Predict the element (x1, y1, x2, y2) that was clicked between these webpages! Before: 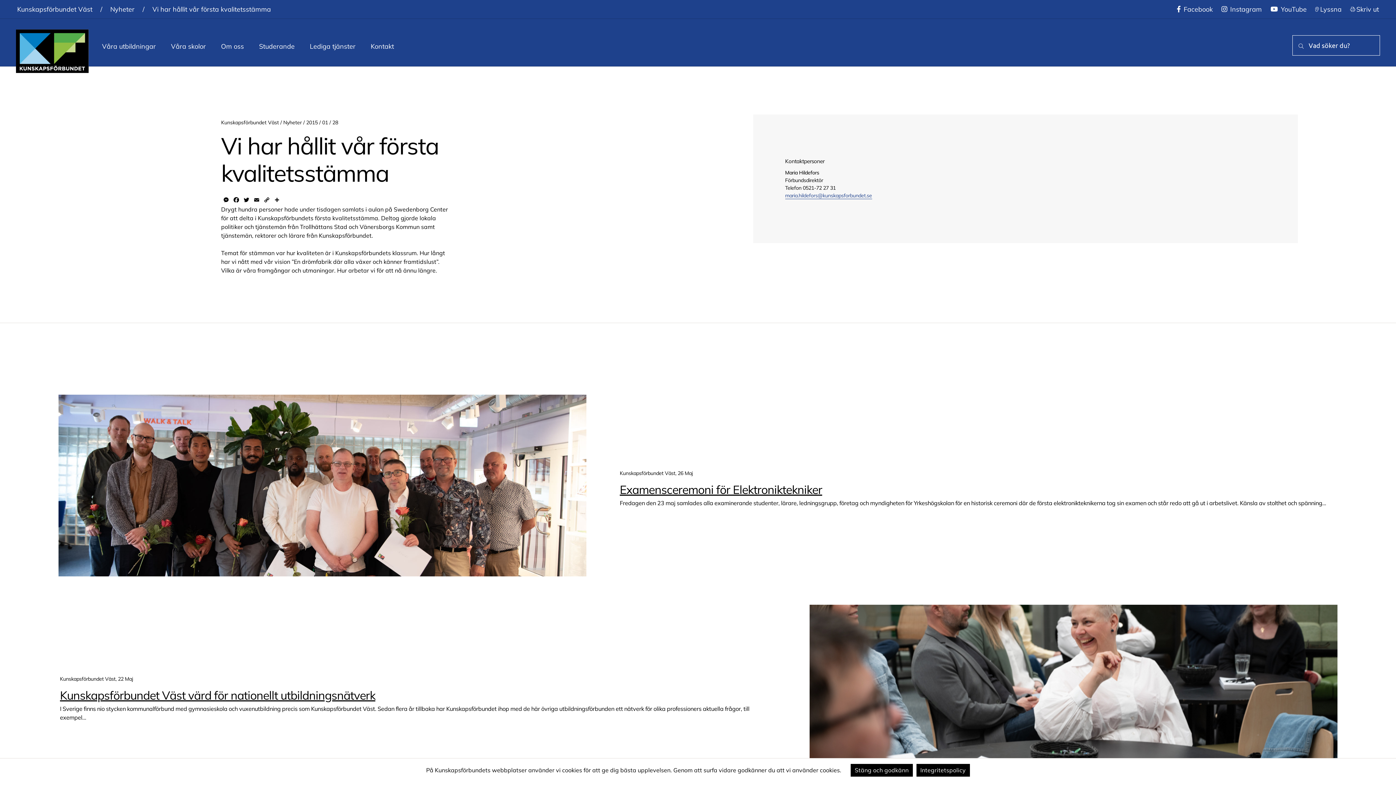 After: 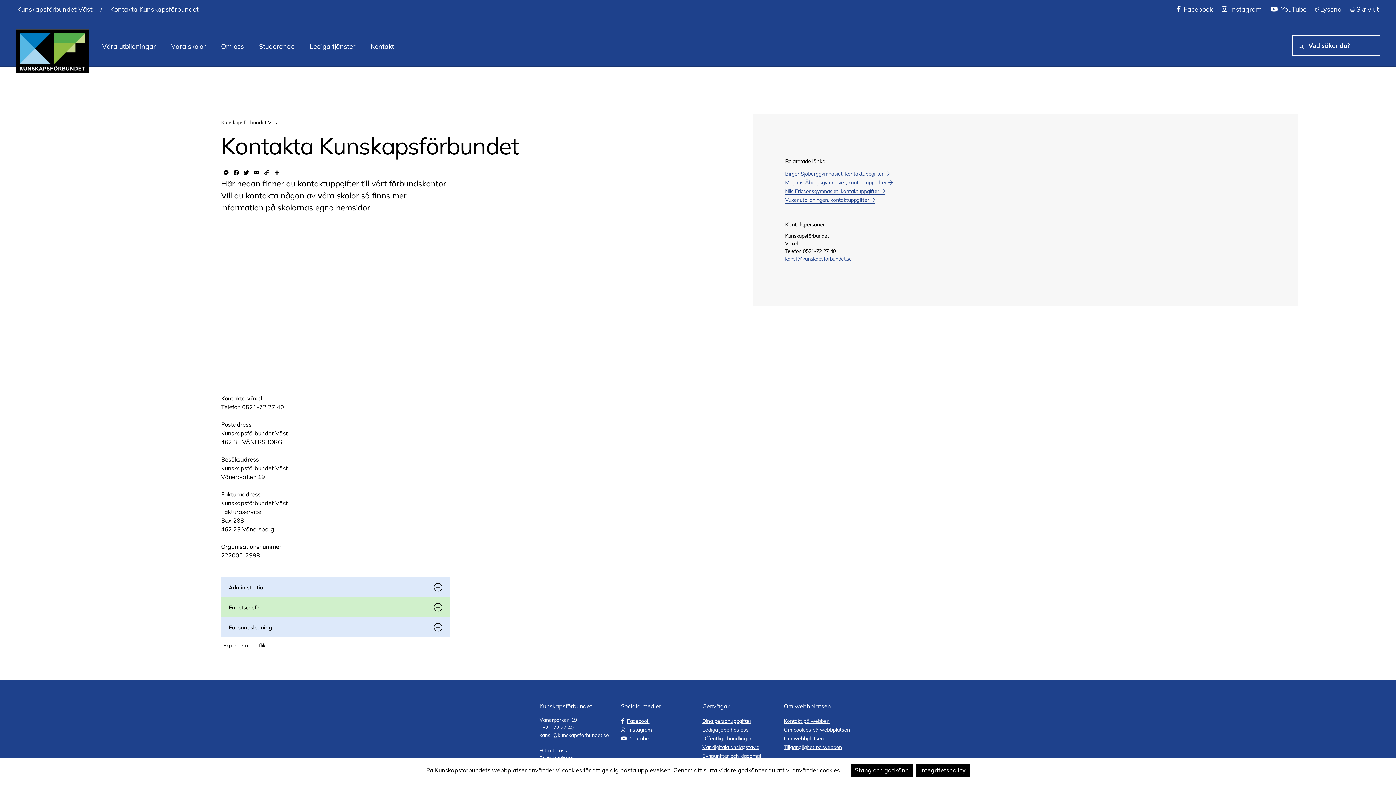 Action: bbox: (363, 28, 401, 66) label: Kontakt